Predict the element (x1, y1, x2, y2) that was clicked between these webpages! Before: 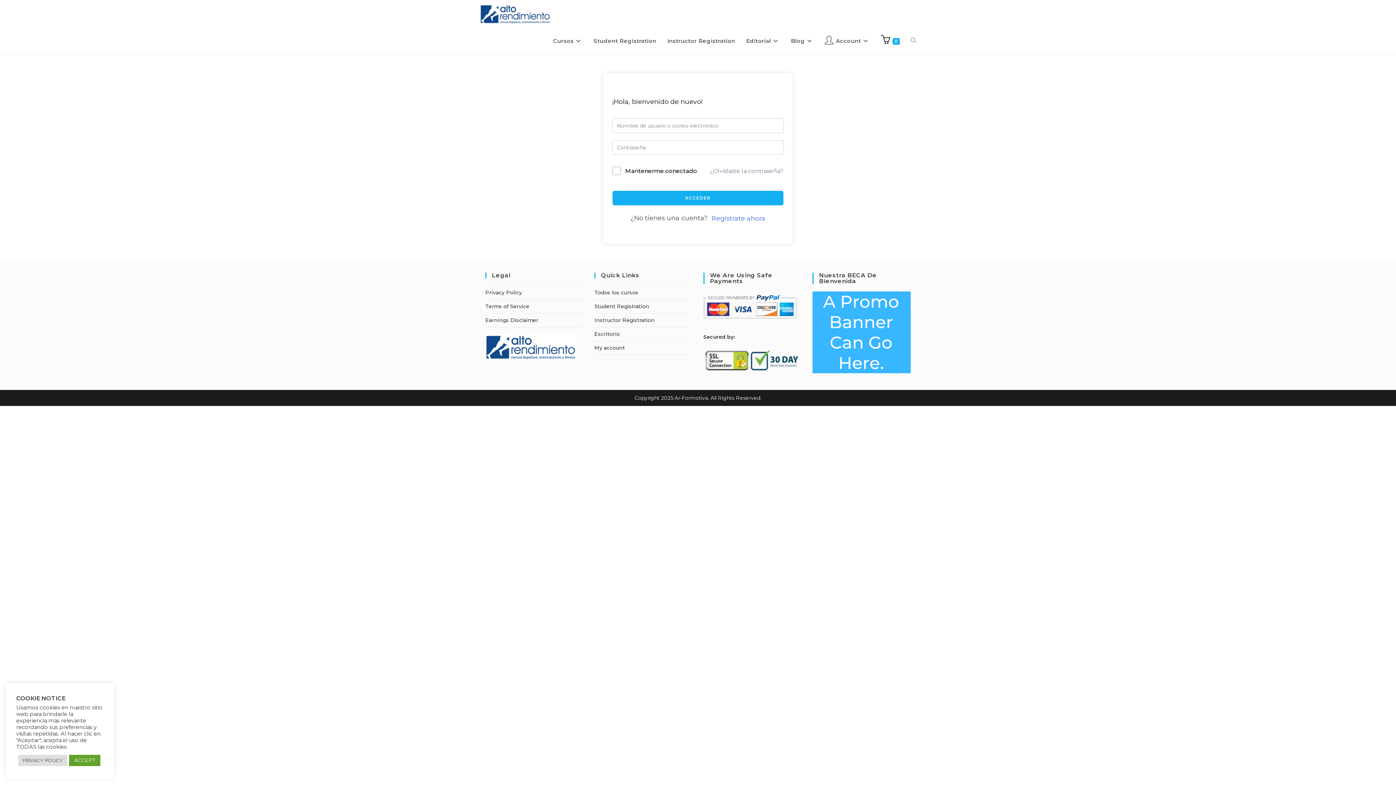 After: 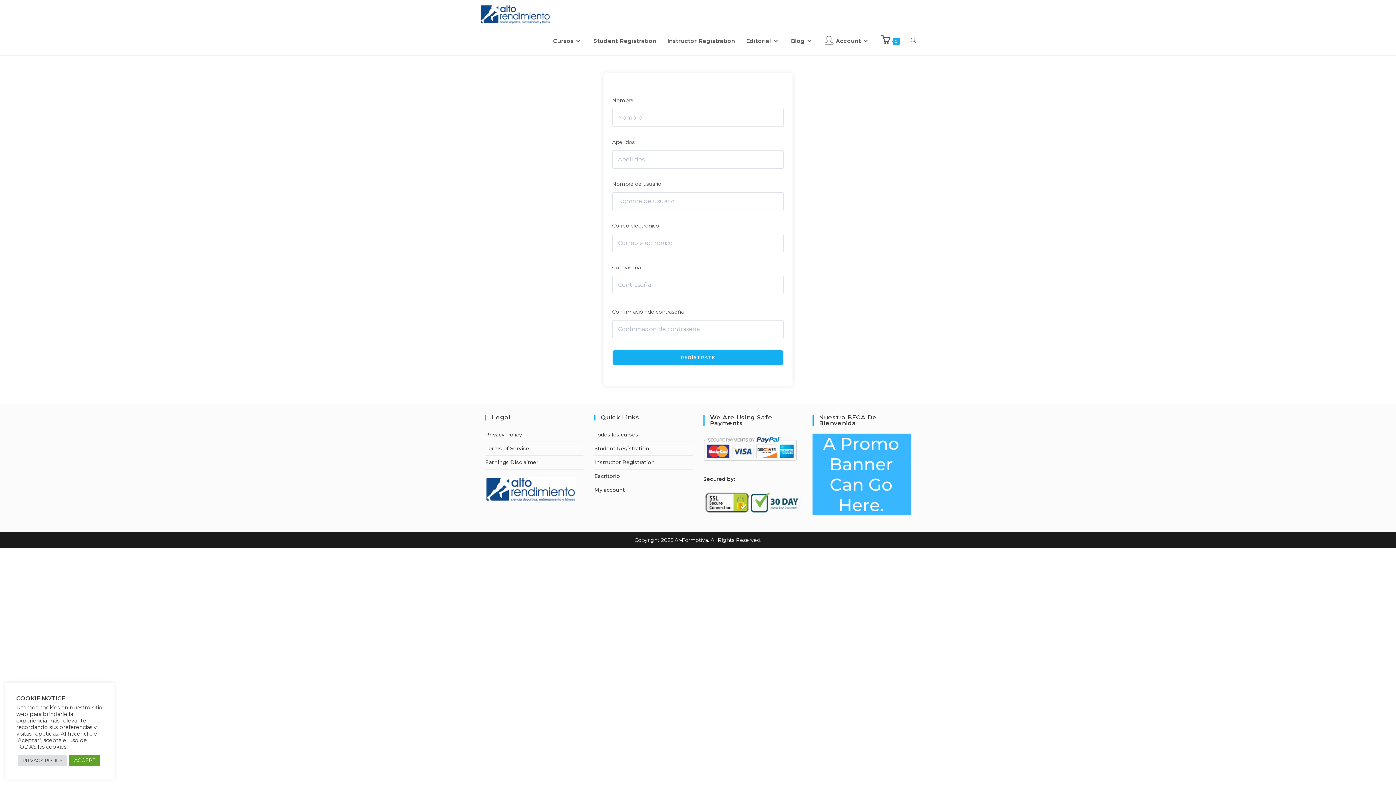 Action: label: Student Registration bbox: (588, 27, 662, 54)